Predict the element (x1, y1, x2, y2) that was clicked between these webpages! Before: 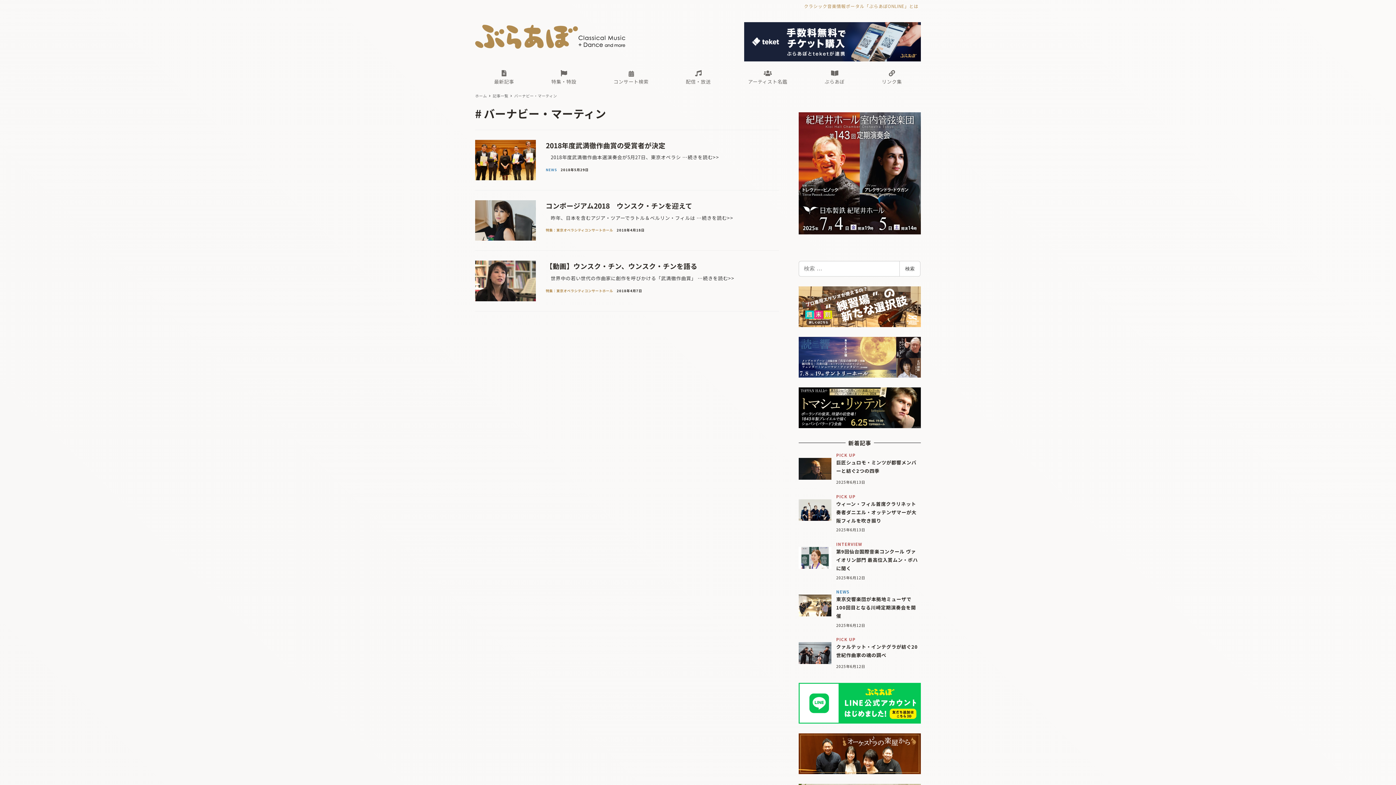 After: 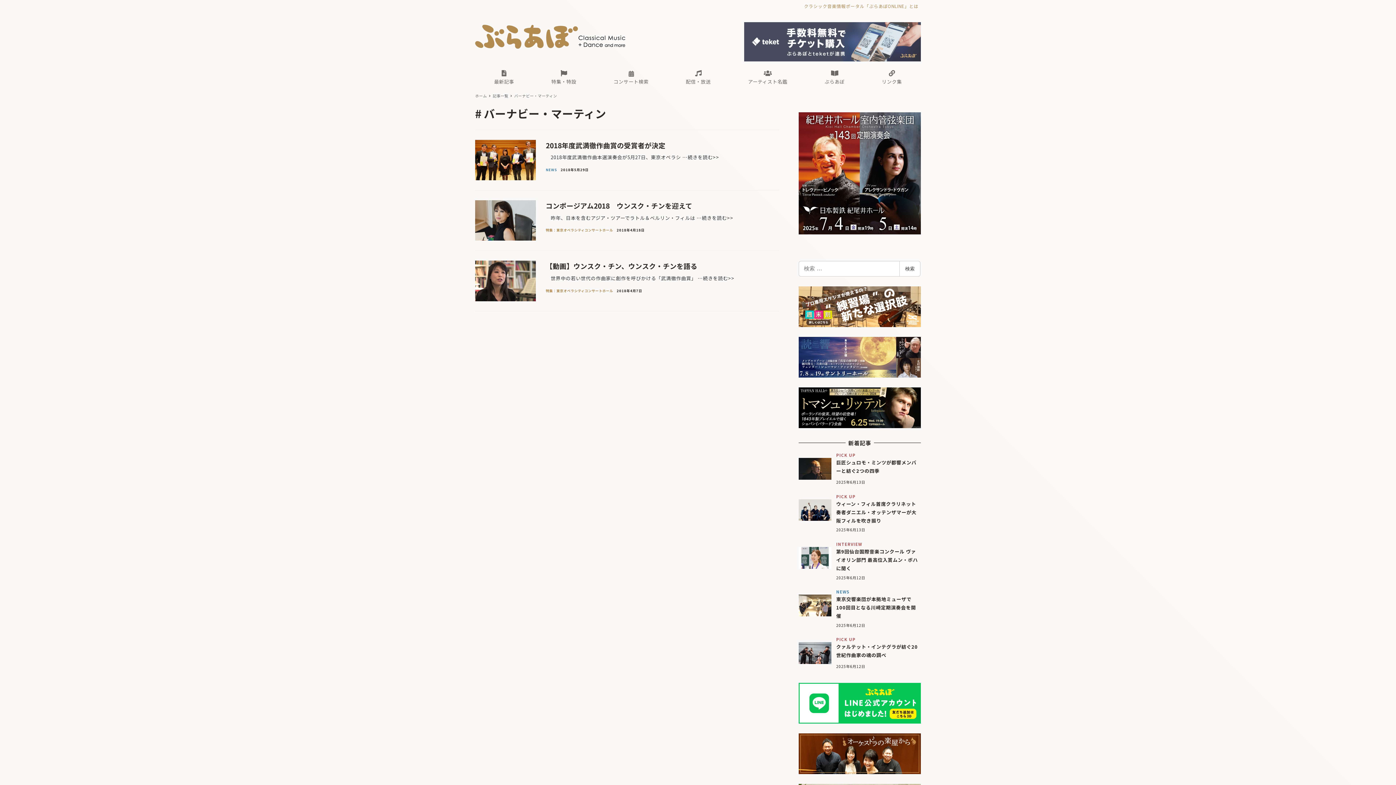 Action: label: 

 bbox: (744, 36, 921, 44)